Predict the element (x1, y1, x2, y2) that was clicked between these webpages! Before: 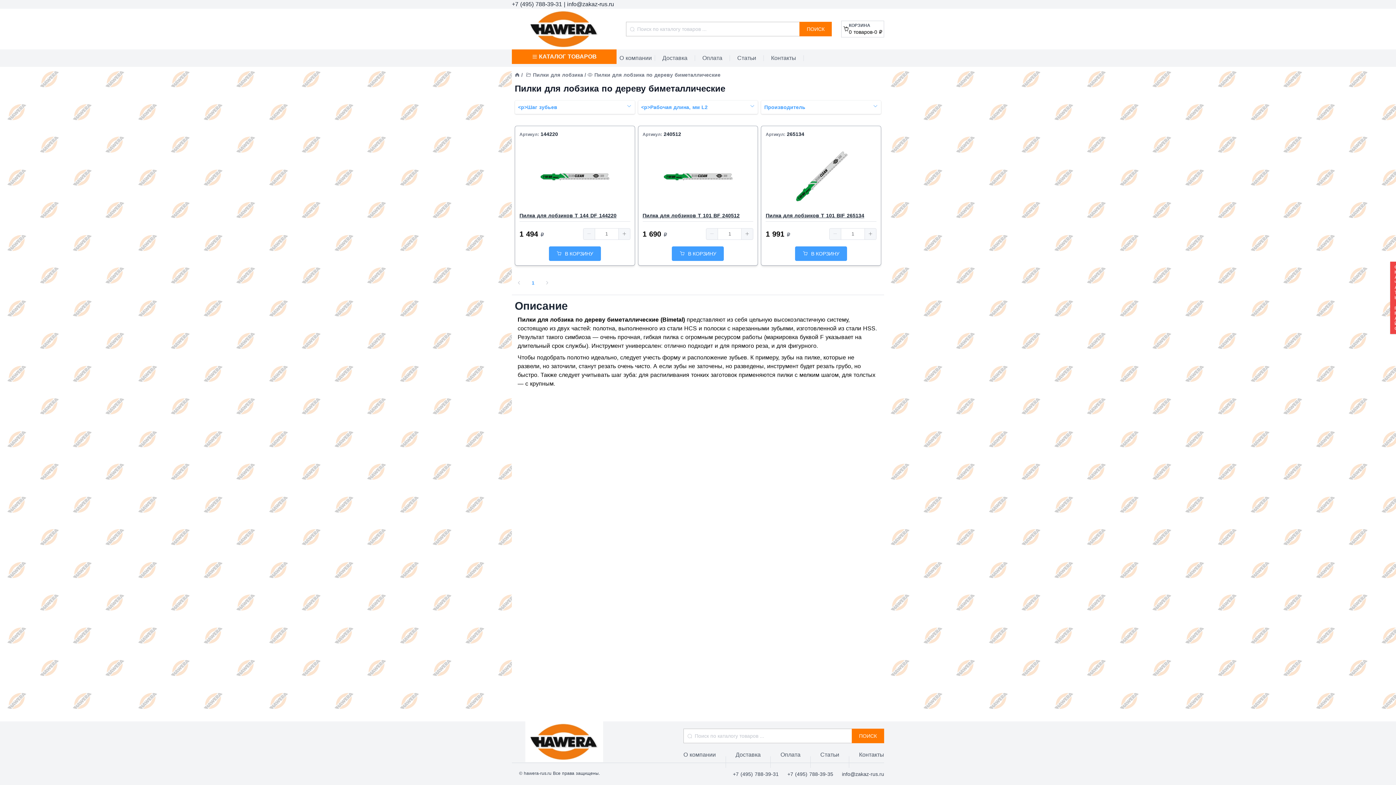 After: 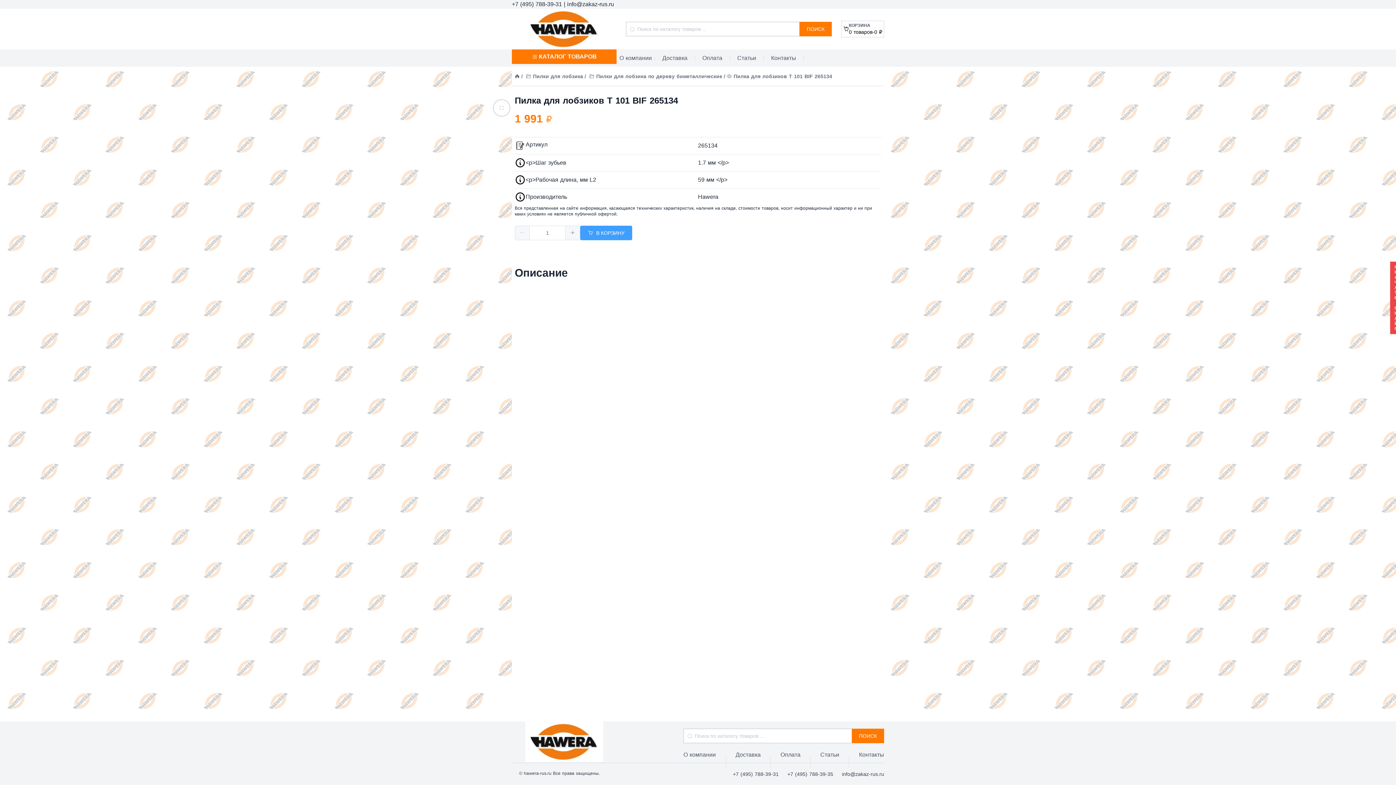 Action: bbox: (765, 142, 876, 212)